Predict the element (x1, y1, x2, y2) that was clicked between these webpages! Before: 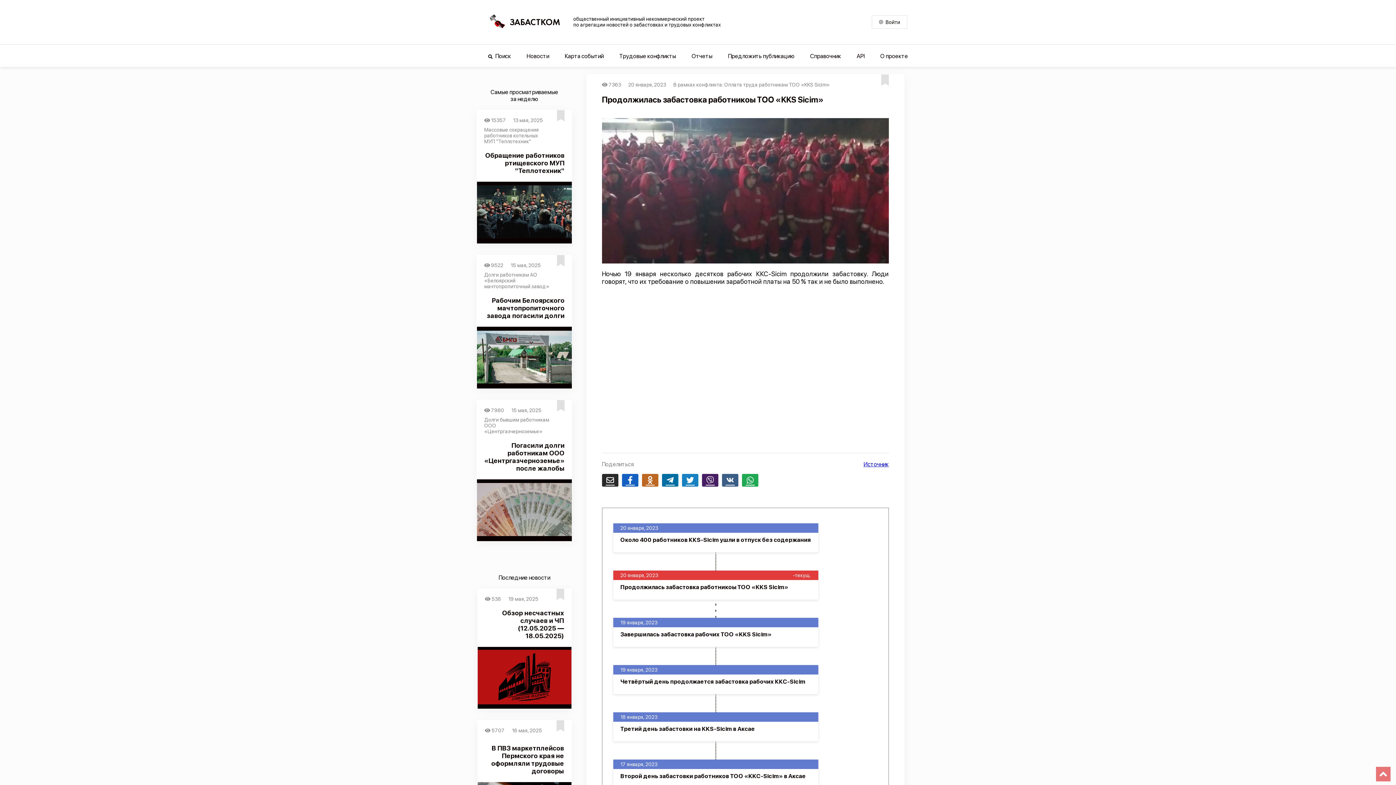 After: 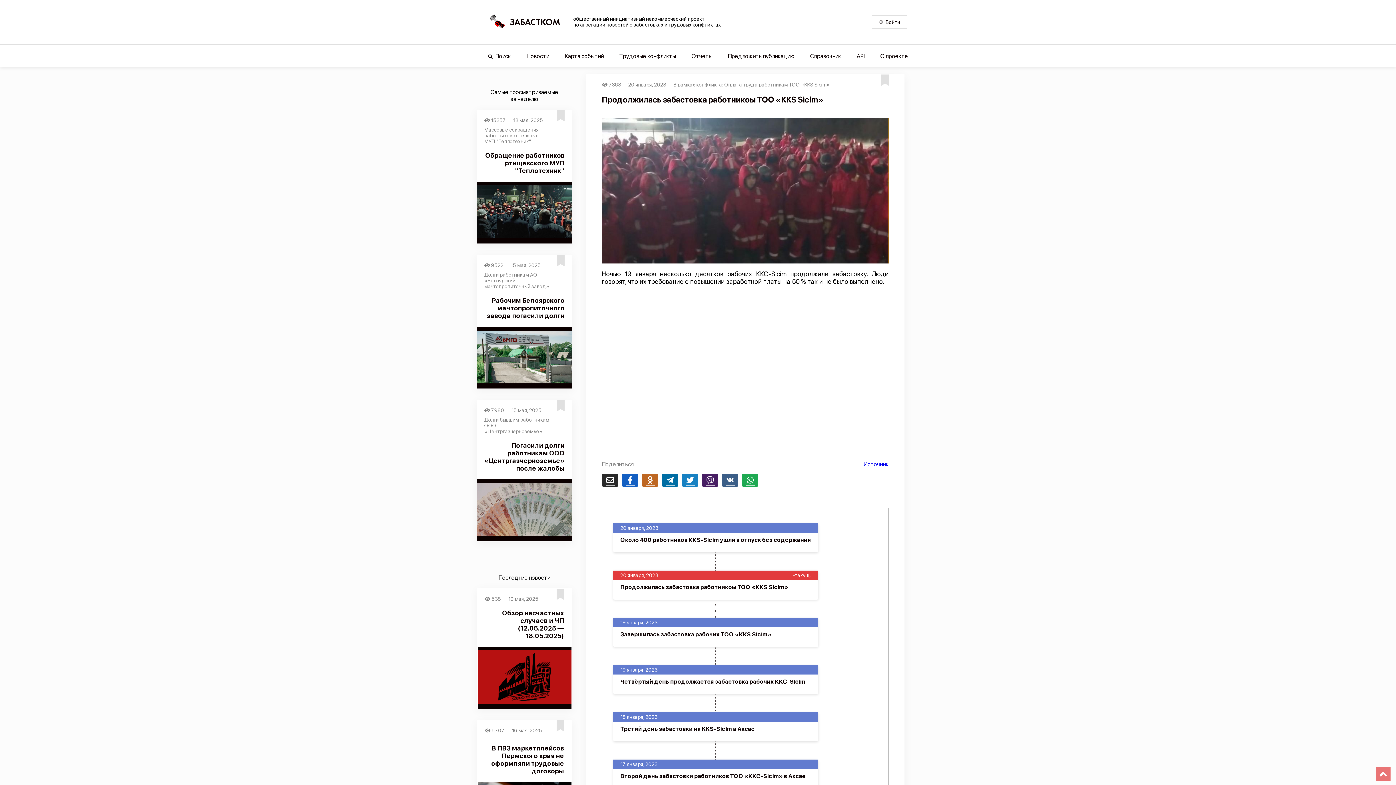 Action: bbox: (602, 118, 888, 263)